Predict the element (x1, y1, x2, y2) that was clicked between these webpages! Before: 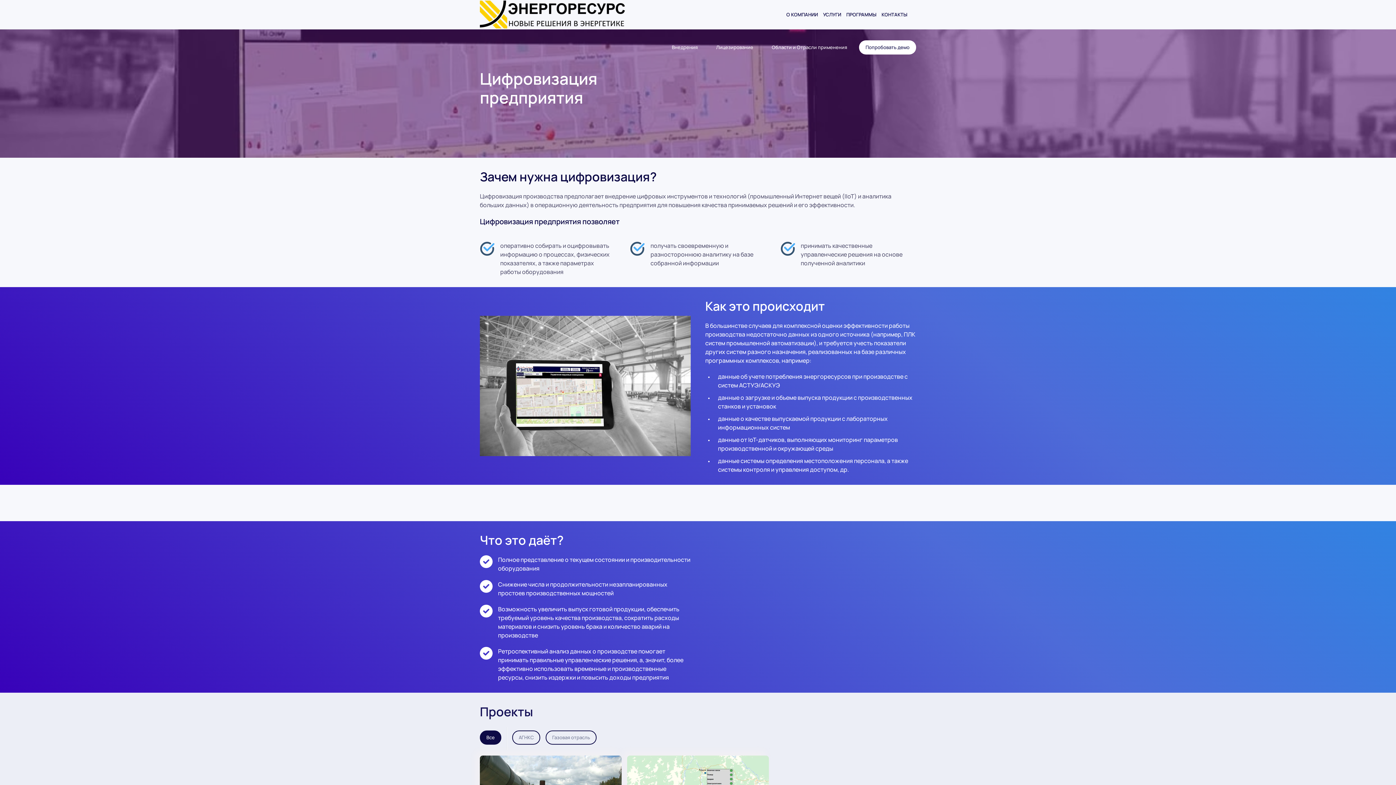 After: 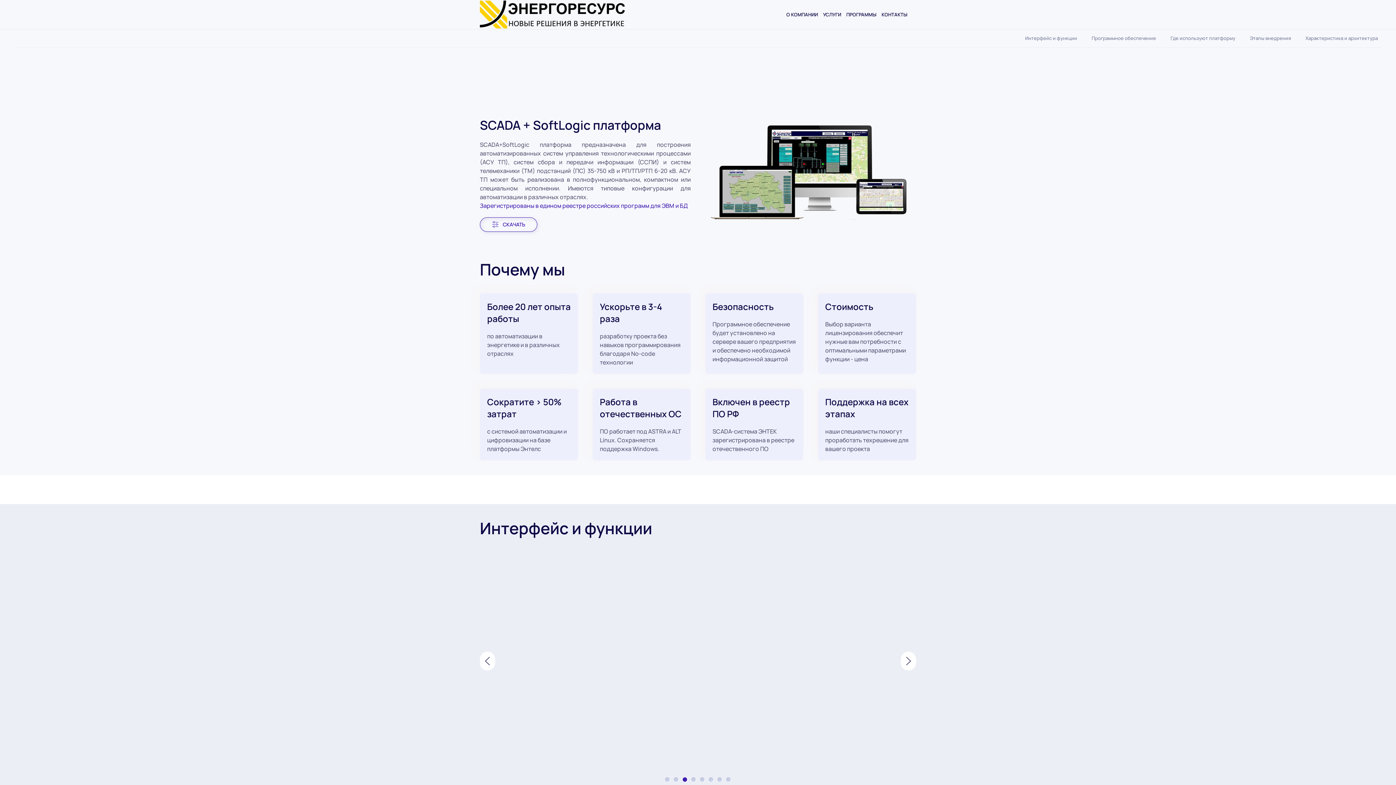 Action: bbox: (480, 0, 625, 29) label: Вернуться в начало